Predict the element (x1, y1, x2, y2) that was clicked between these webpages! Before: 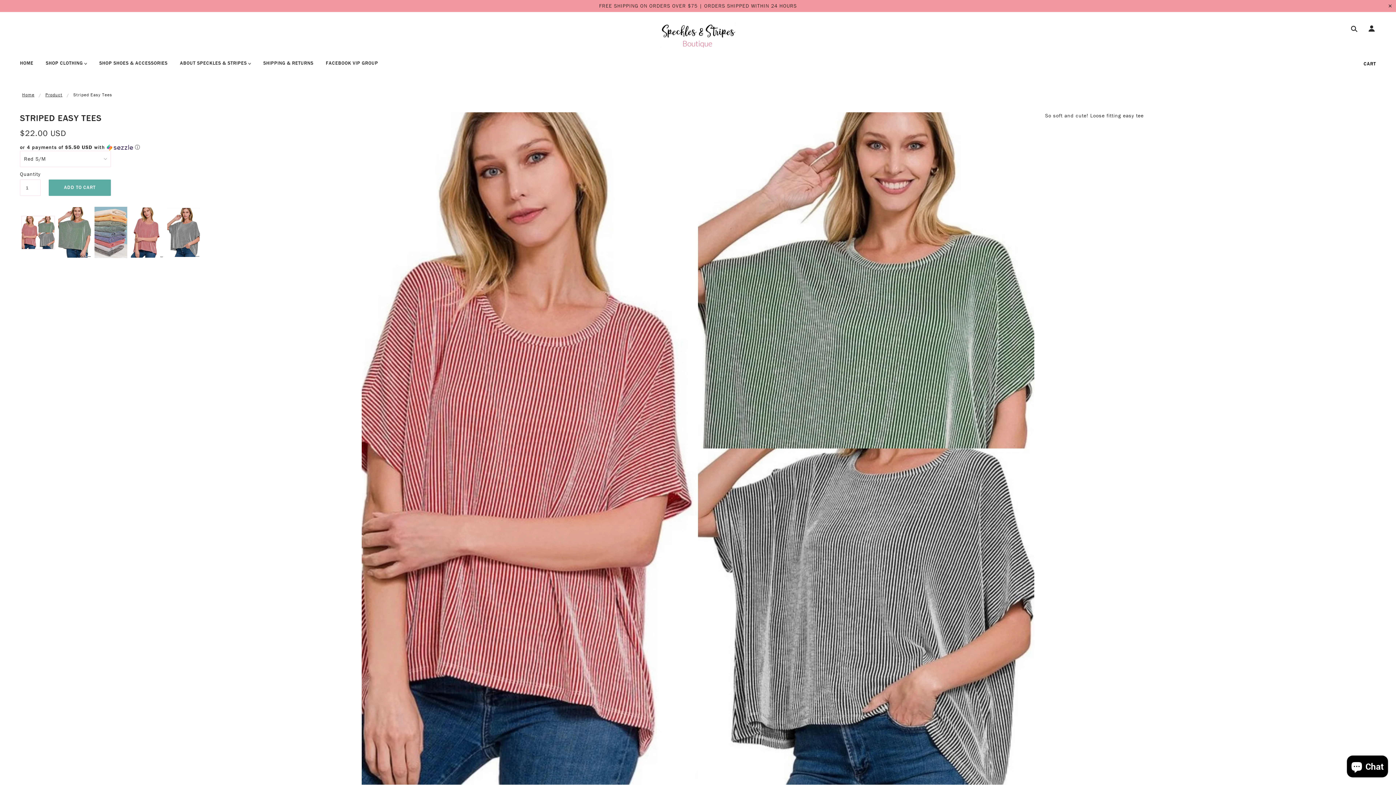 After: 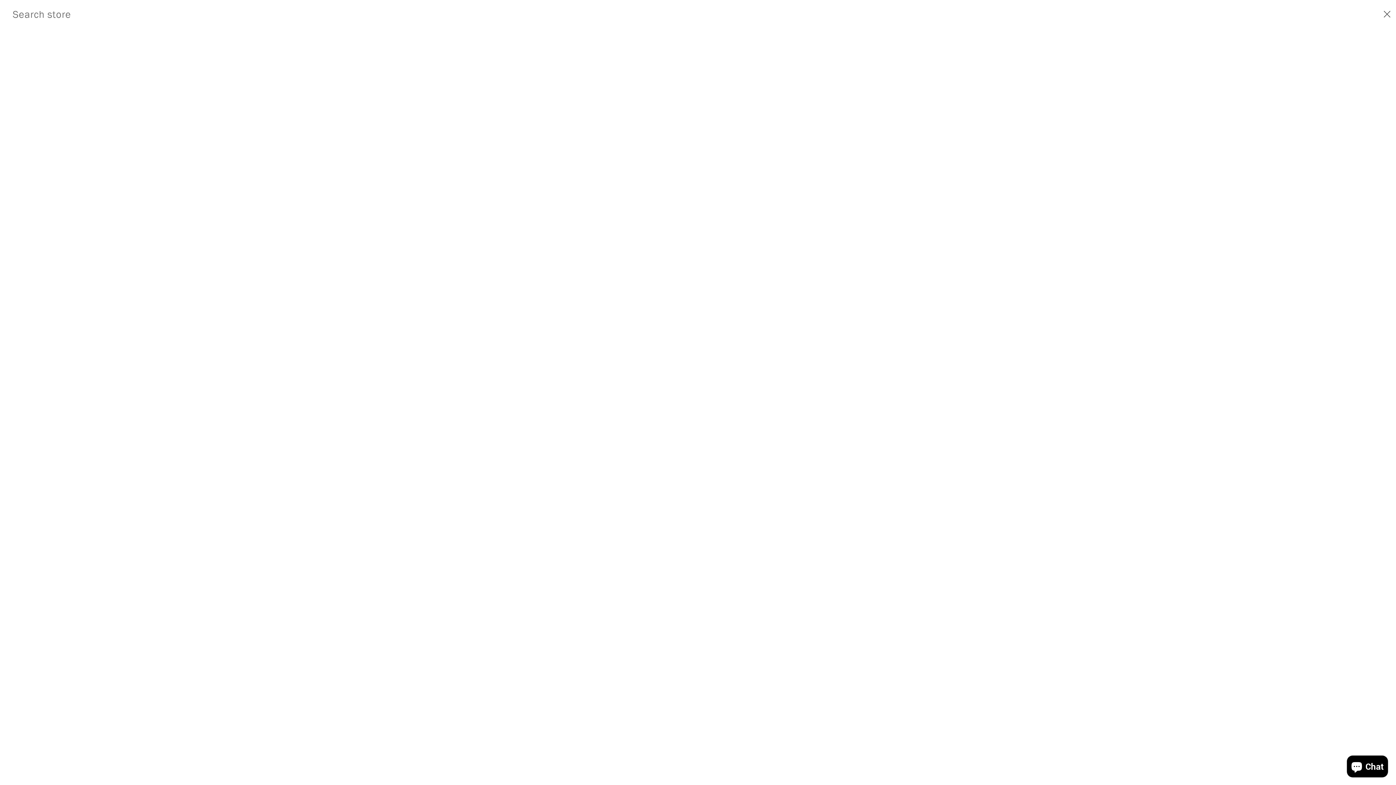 Action: bbox: (1347, 25, 1358, 33)